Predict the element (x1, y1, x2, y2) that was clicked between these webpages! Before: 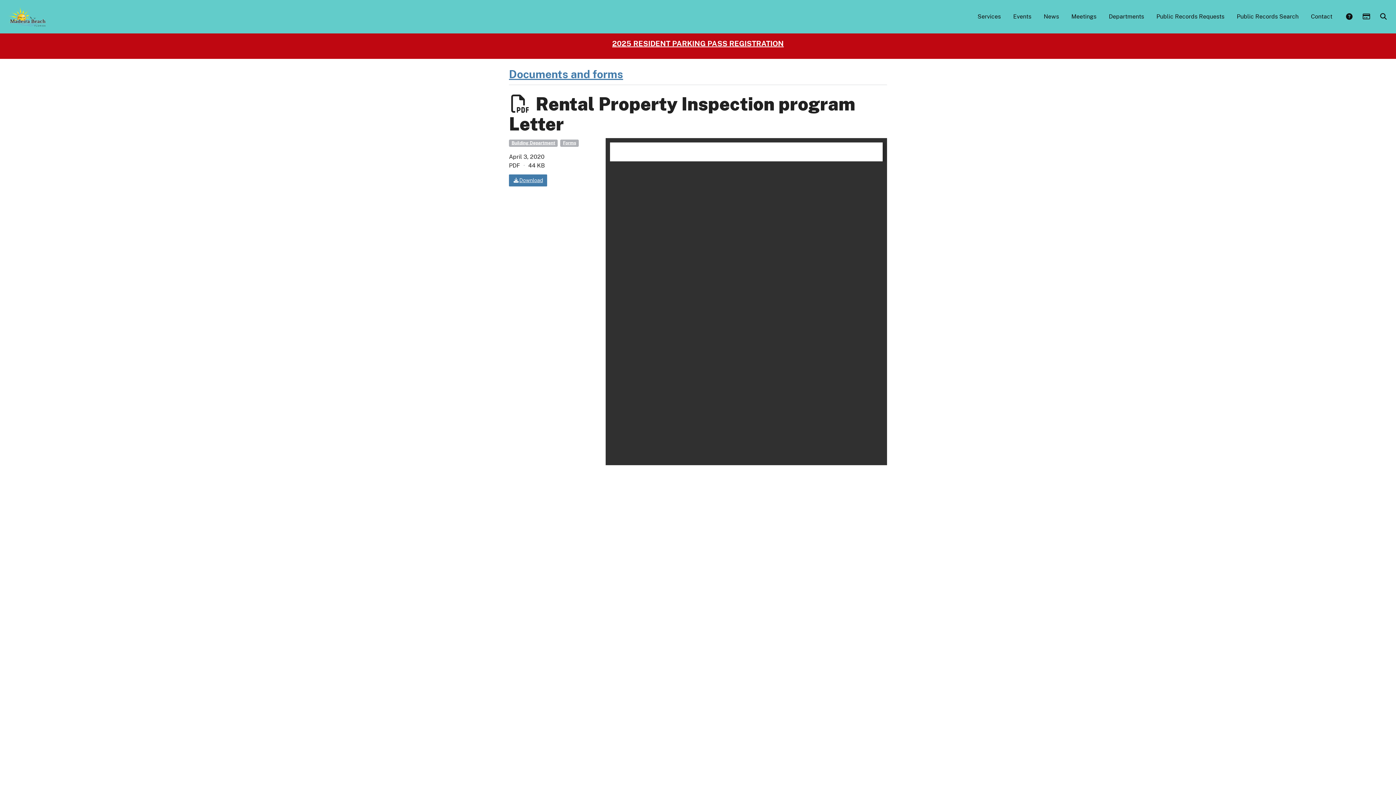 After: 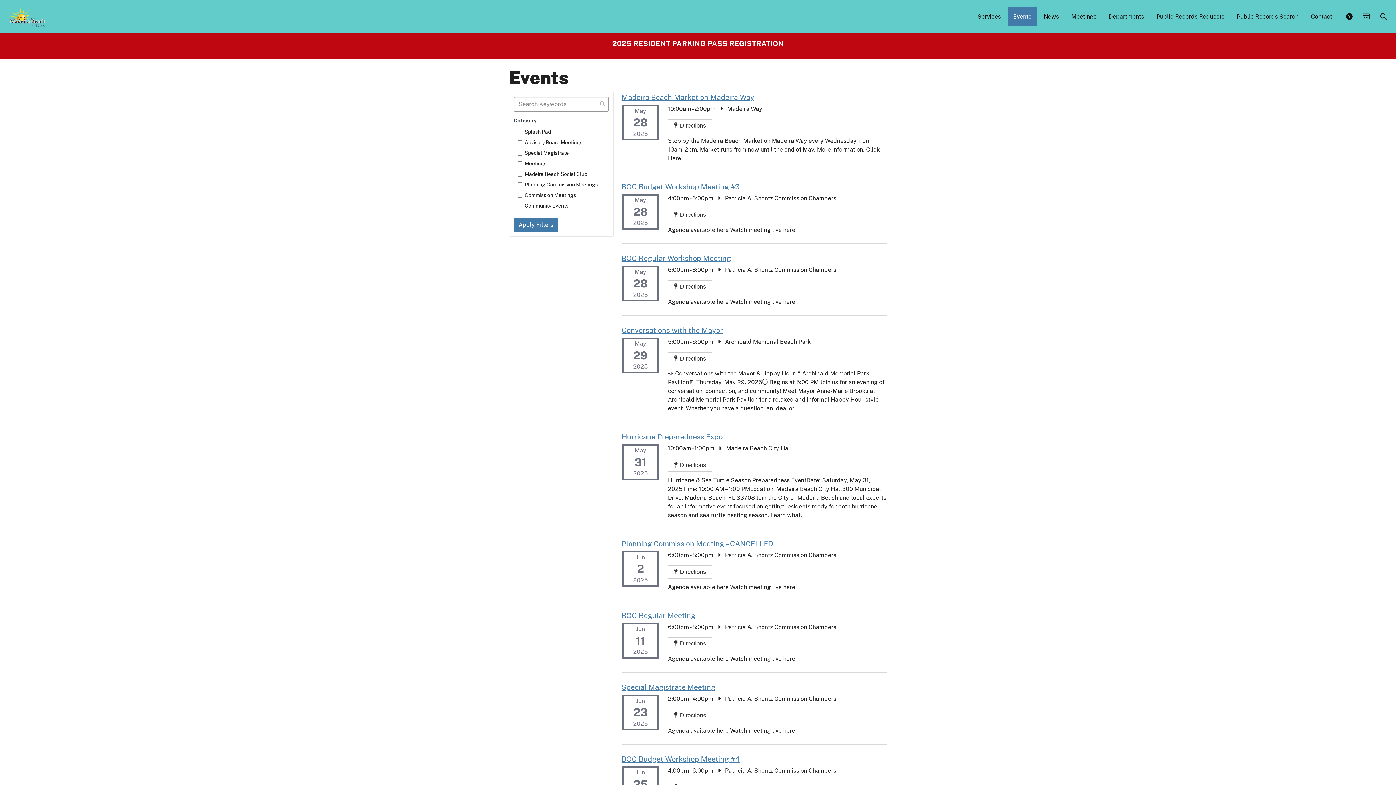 Action: label: Events bbox: (1008, 7, 1037, 26)